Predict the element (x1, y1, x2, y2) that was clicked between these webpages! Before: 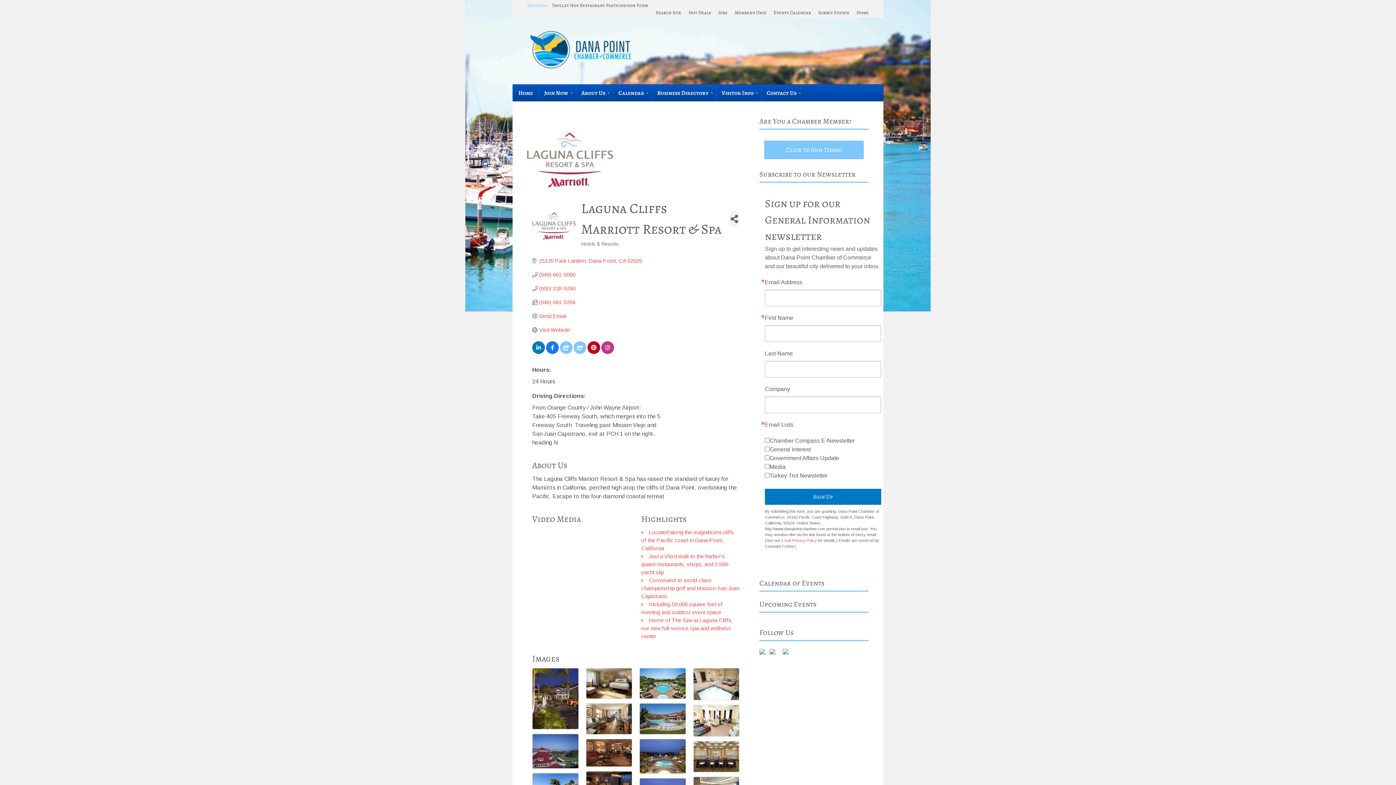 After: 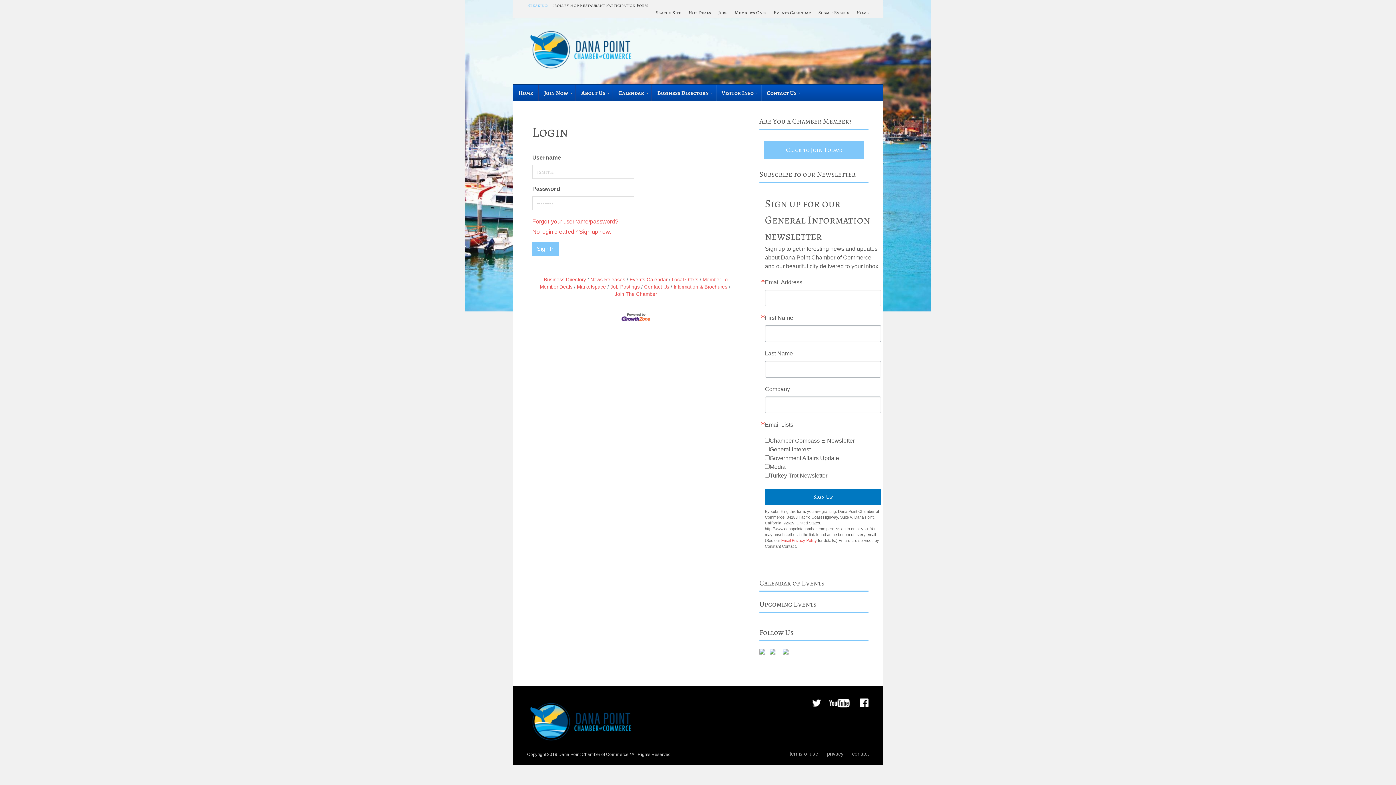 Action: label: Member’s Only bbox: (734, 9, 766, 15)